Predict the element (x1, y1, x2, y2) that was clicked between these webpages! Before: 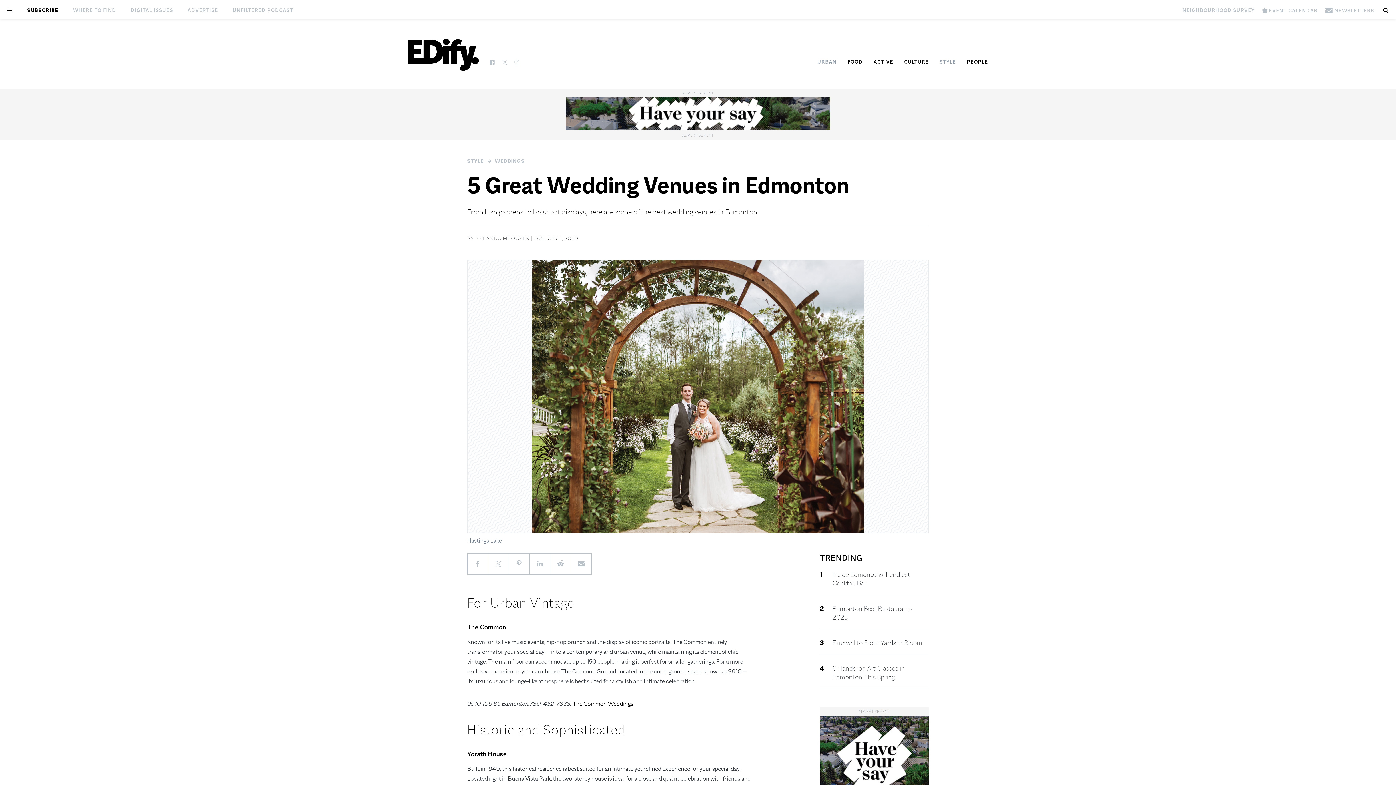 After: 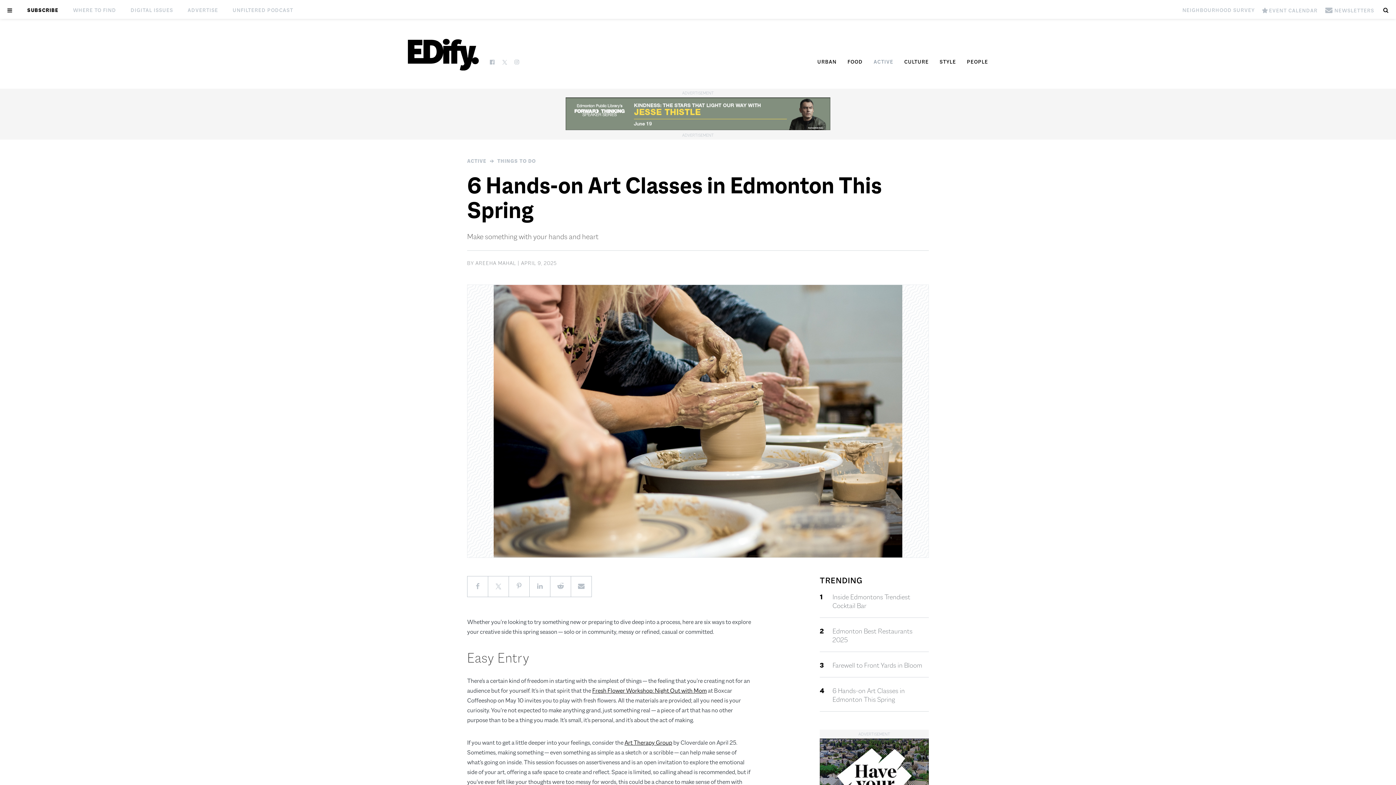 Action: label: 6 Hands-on Art Classes in Edmonton This Spring bbox: (832, 664, 905, 681)